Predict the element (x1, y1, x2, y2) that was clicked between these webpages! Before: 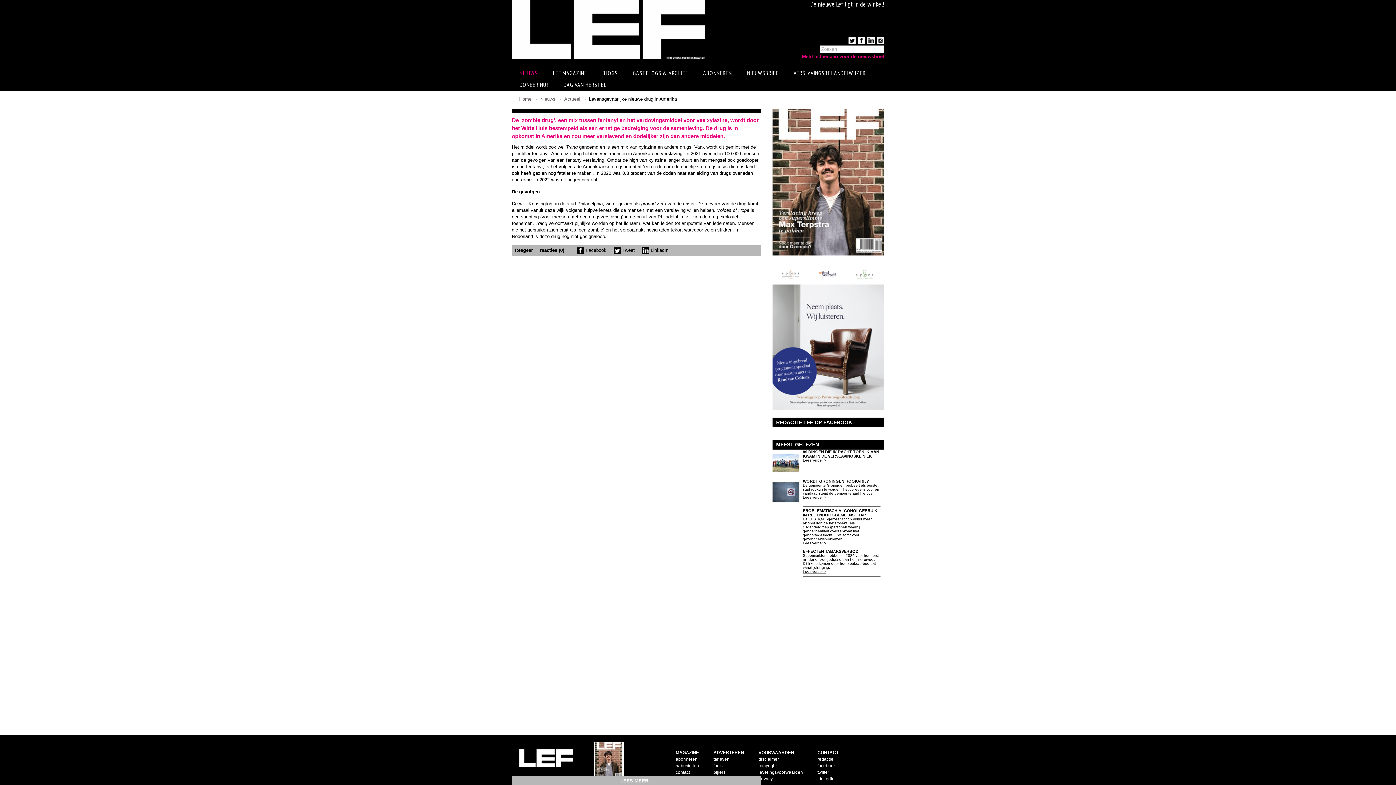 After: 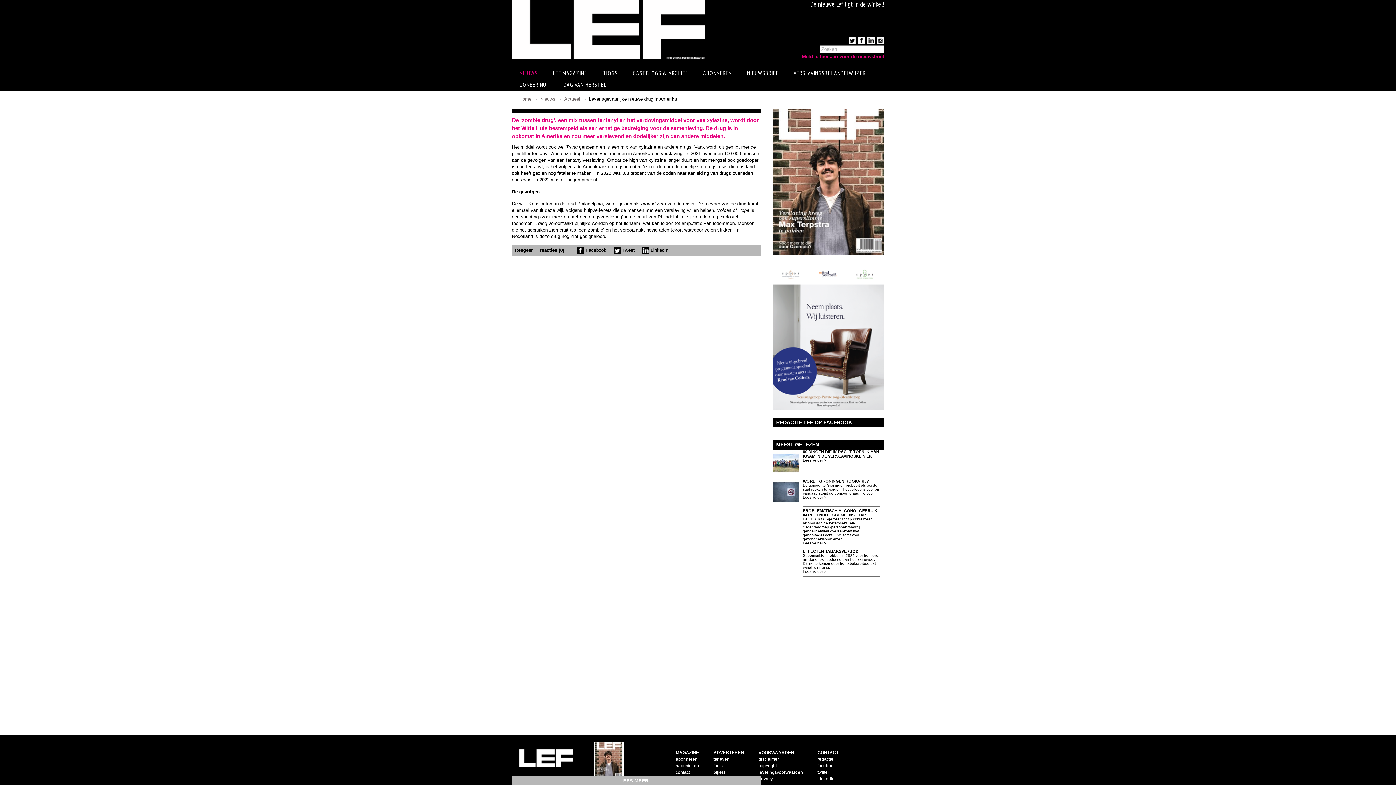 Action: bbox: (858, 40, 865, 45)